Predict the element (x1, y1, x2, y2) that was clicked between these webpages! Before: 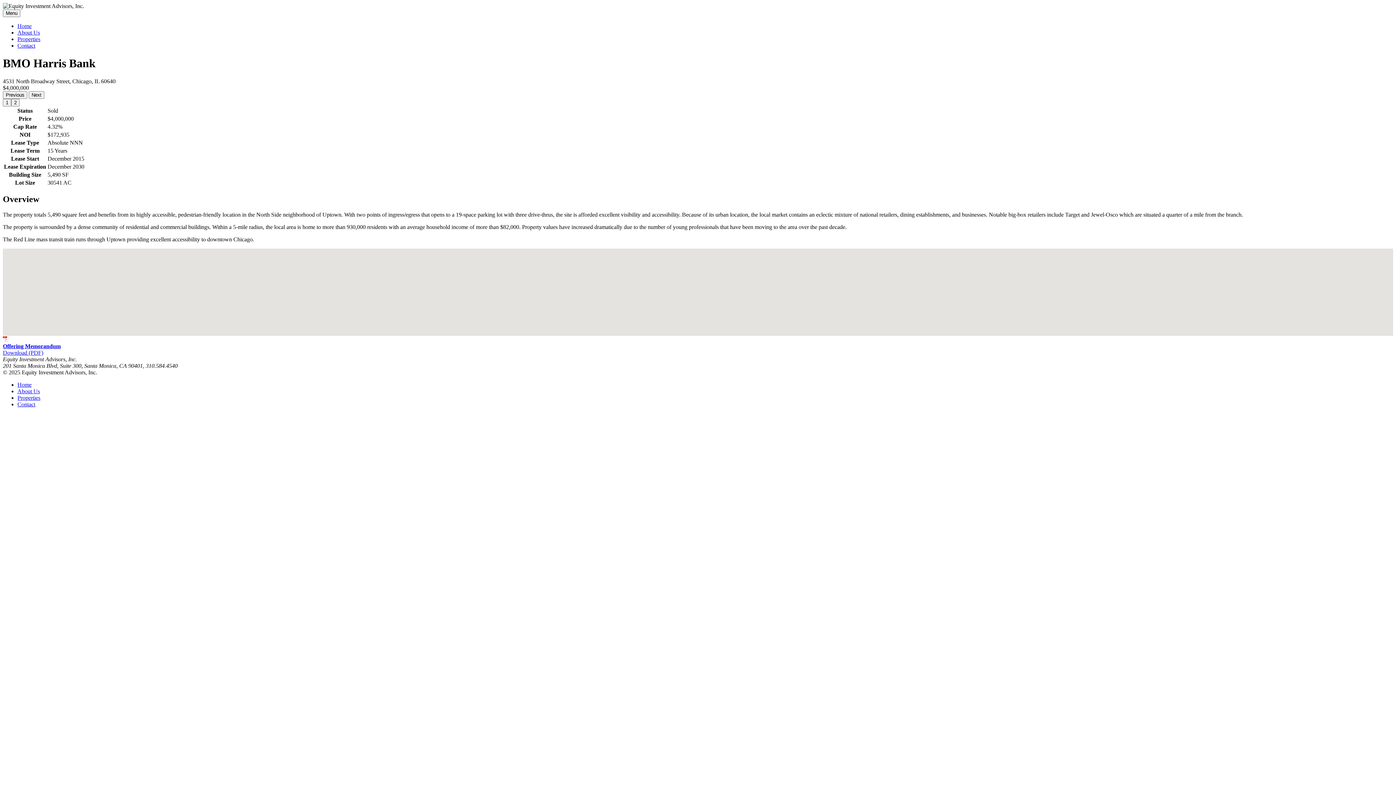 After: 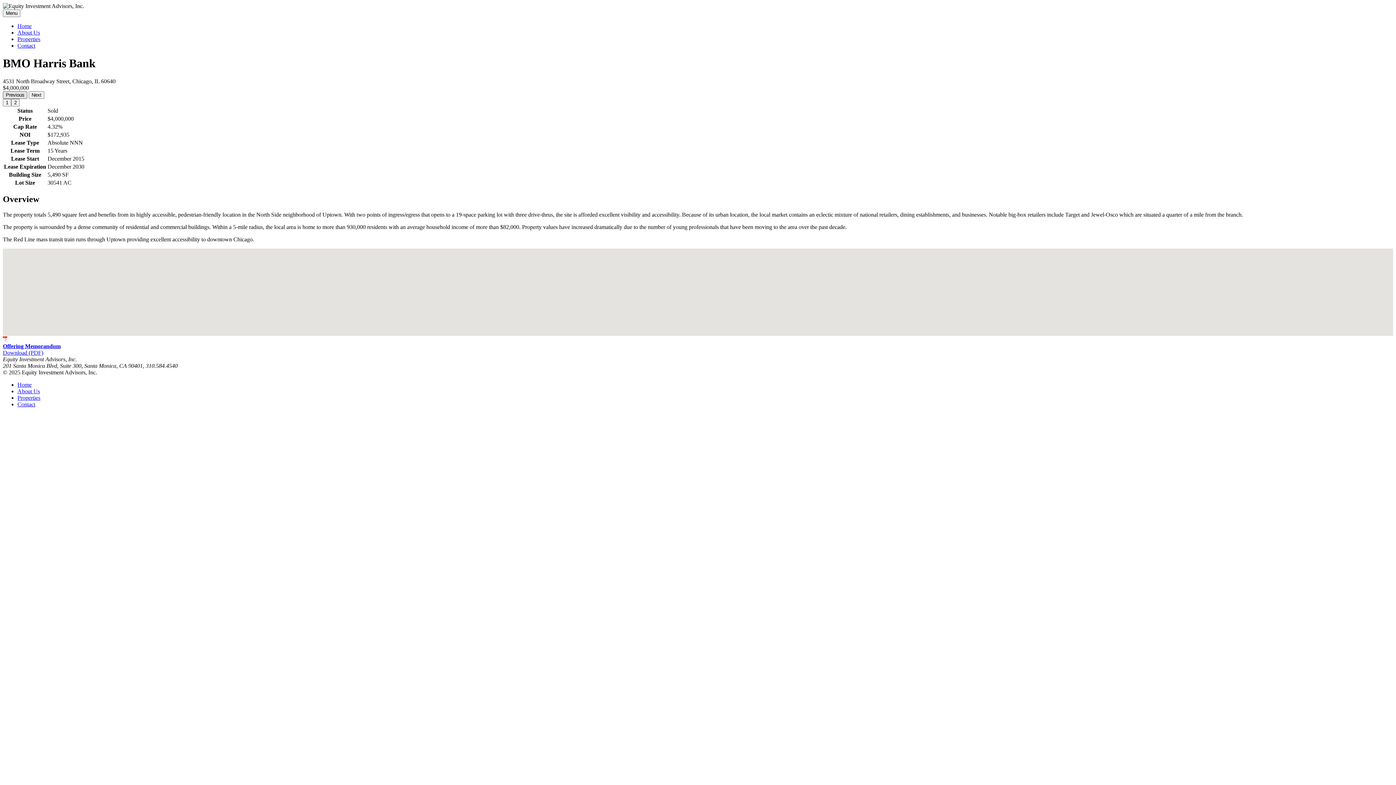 Action: label: Previous bbox: (2, 91, 27, 98)